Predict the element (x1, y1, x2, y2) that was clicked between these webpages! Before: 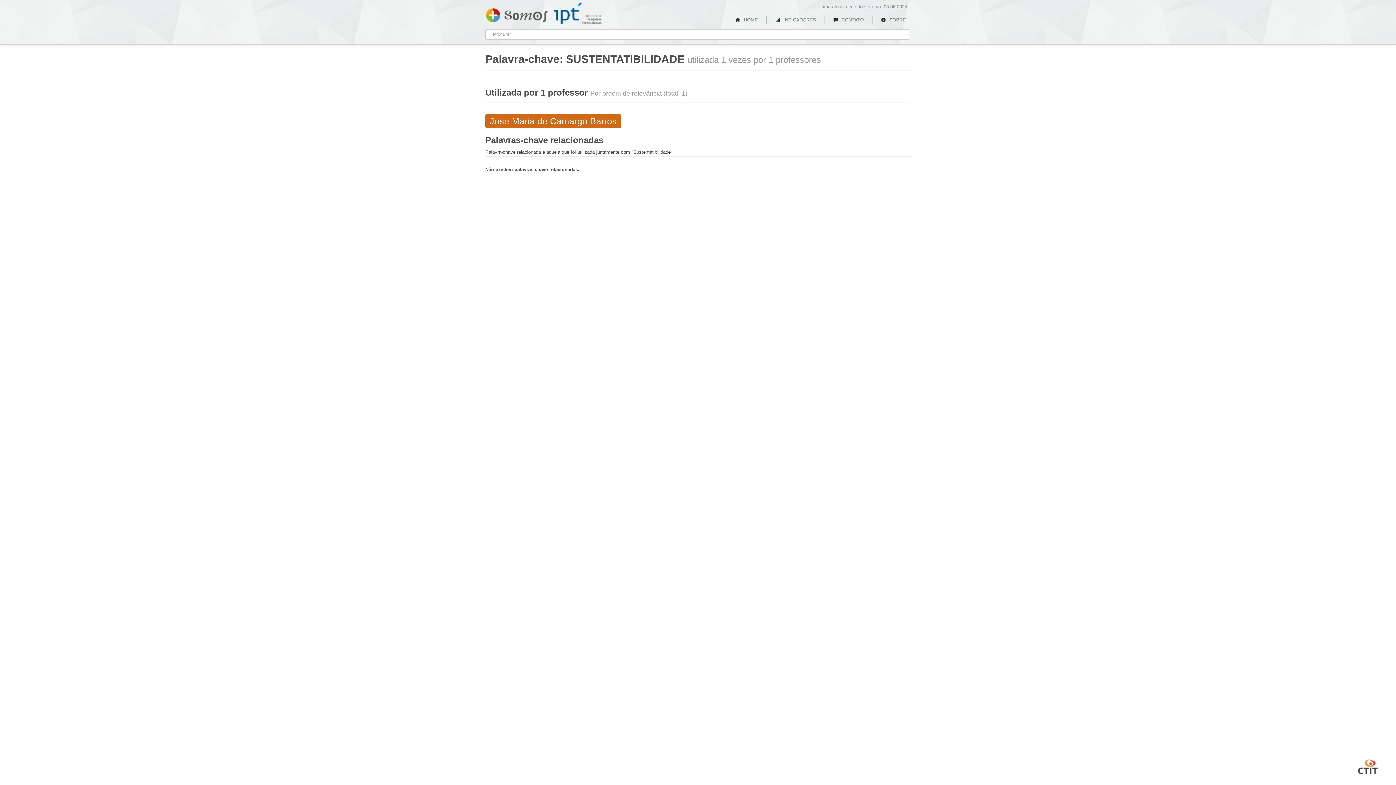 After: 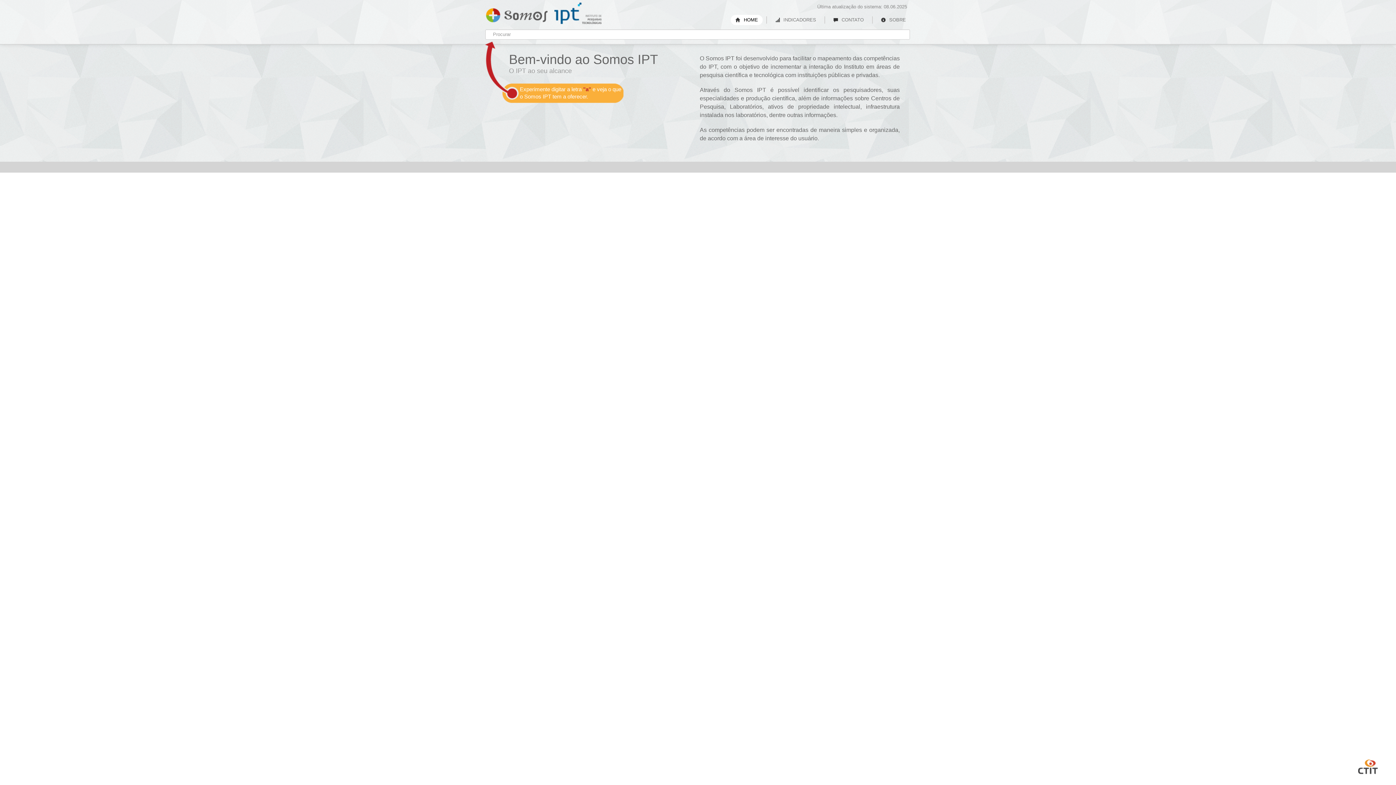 Action: bbox: (485, 3, 548, 24) label: Somos IPT